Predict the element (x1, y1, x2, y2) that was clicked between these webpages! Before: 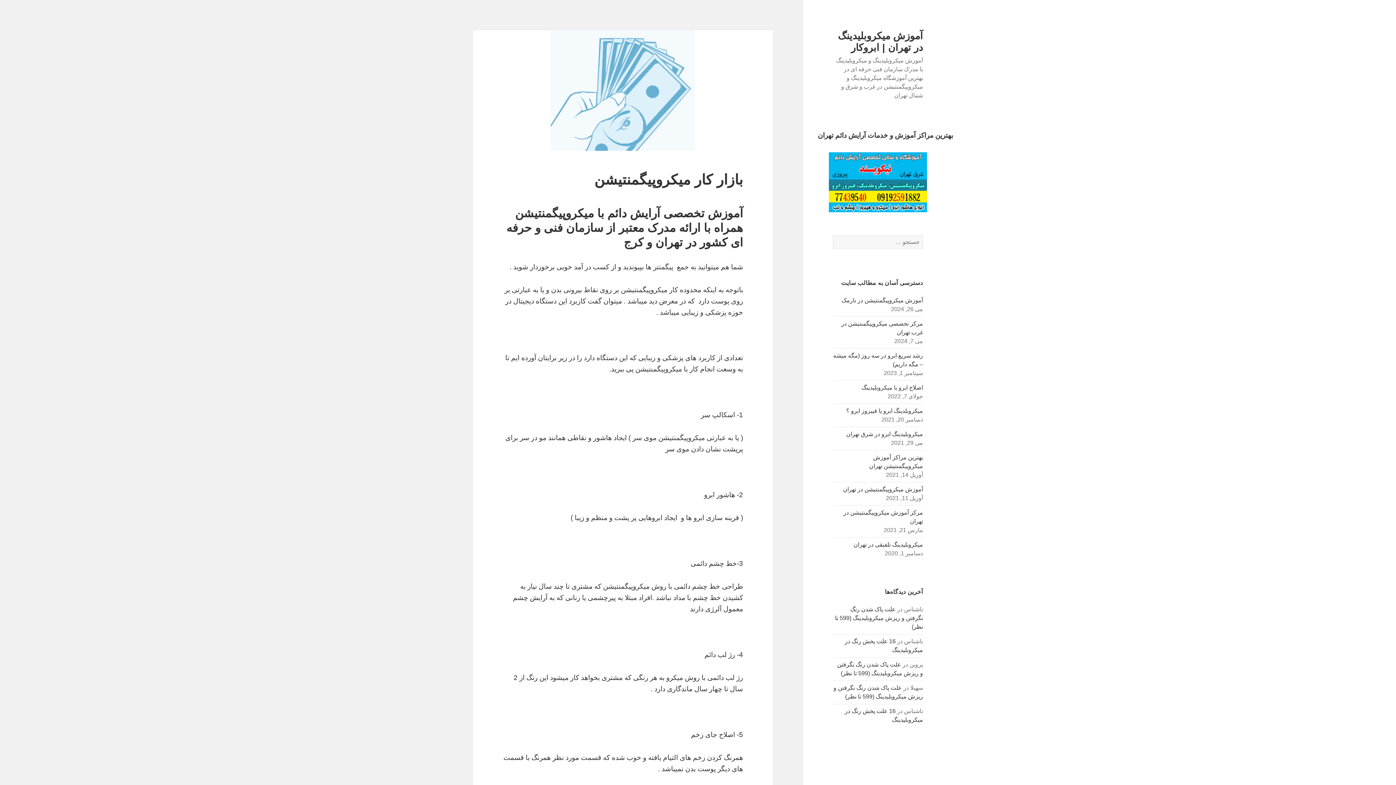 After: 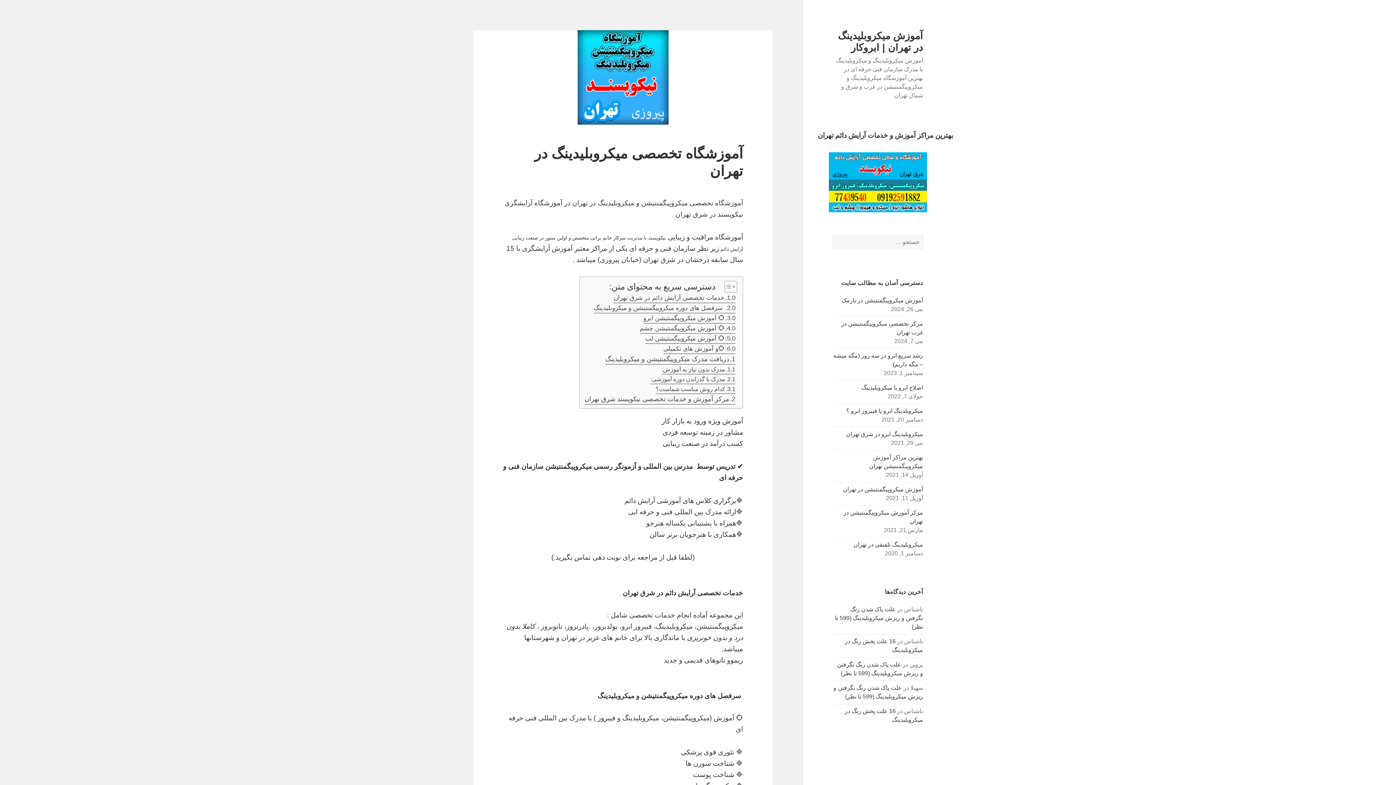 Action: label: 

 bbox: (829, 141, 927, 212)